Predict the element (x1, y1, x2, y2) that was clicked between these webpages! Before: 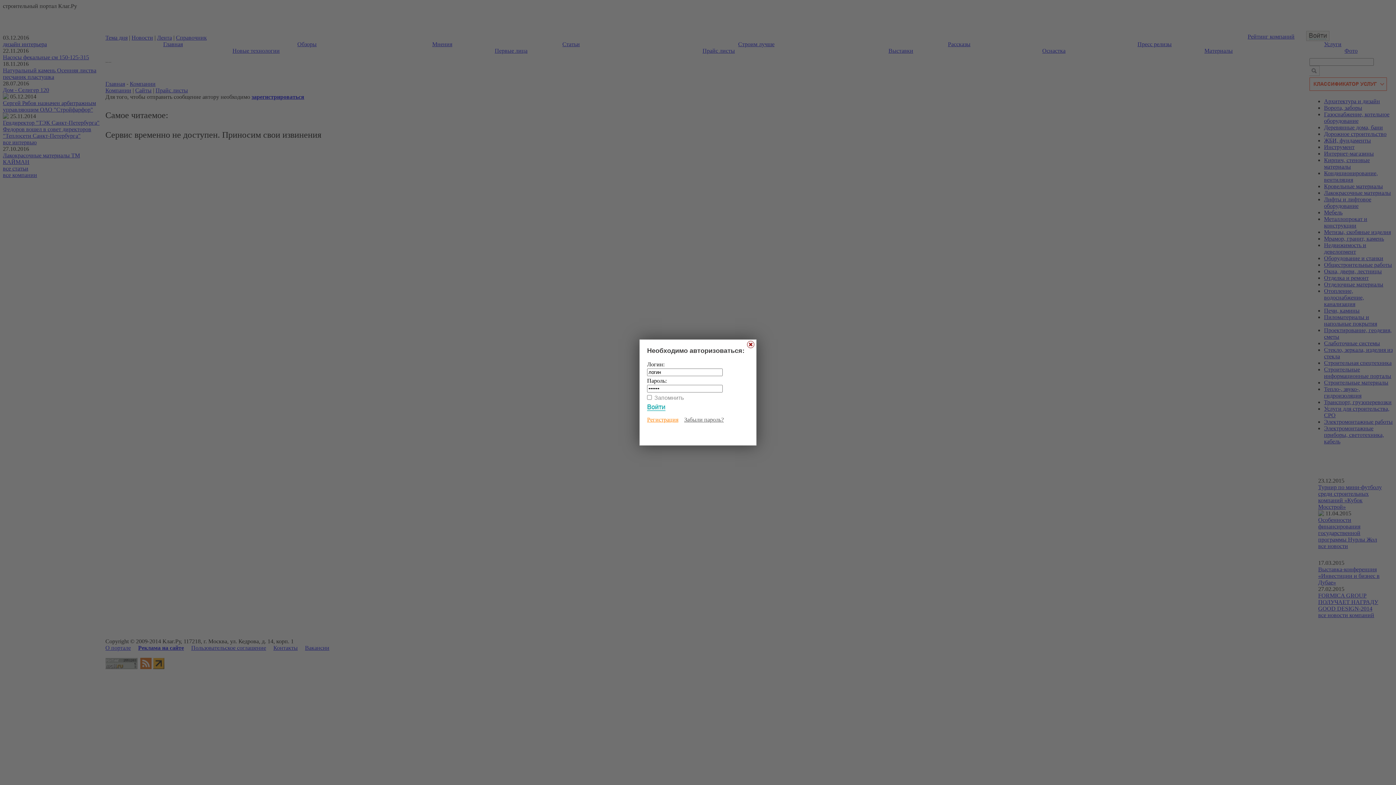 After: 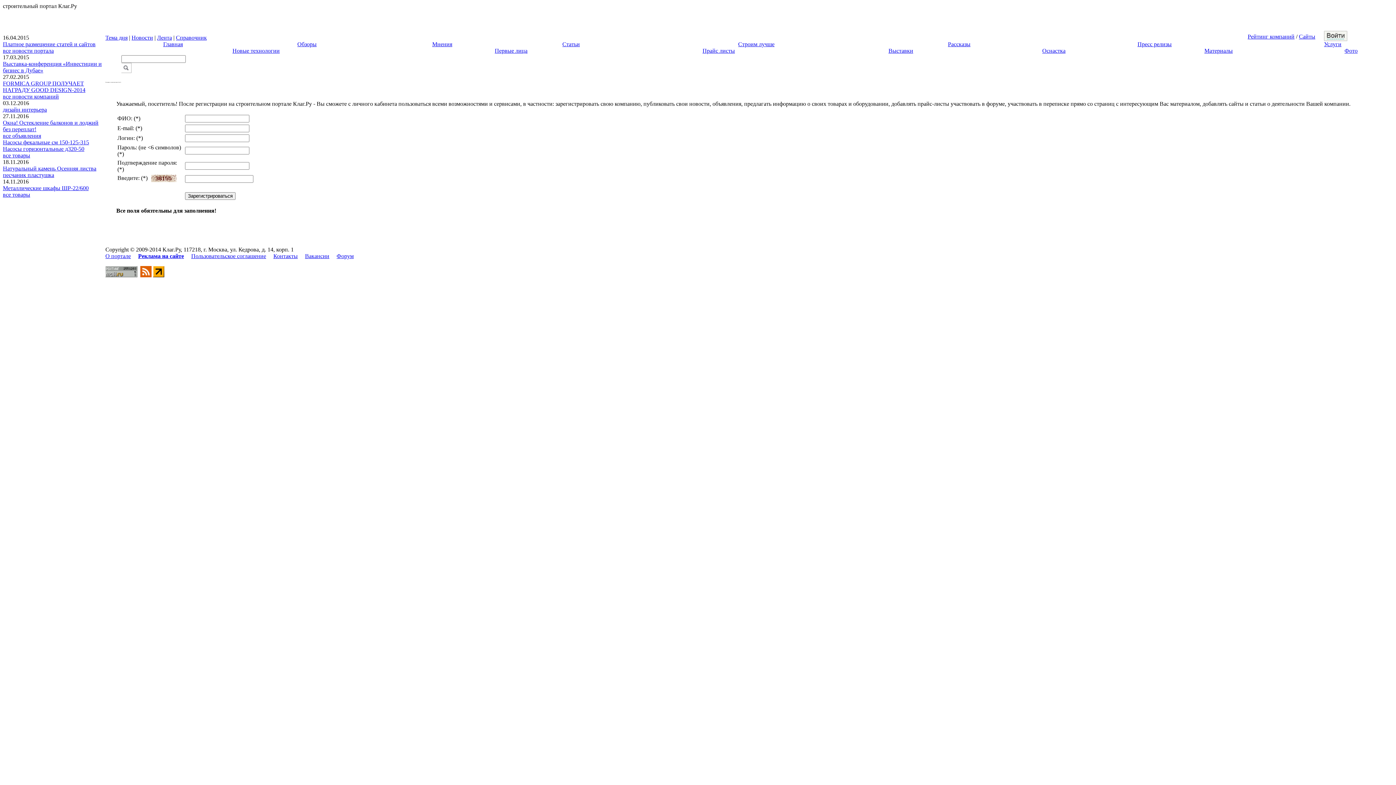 Action: bbox: (647, 416, 678, 422) label: Регистрация